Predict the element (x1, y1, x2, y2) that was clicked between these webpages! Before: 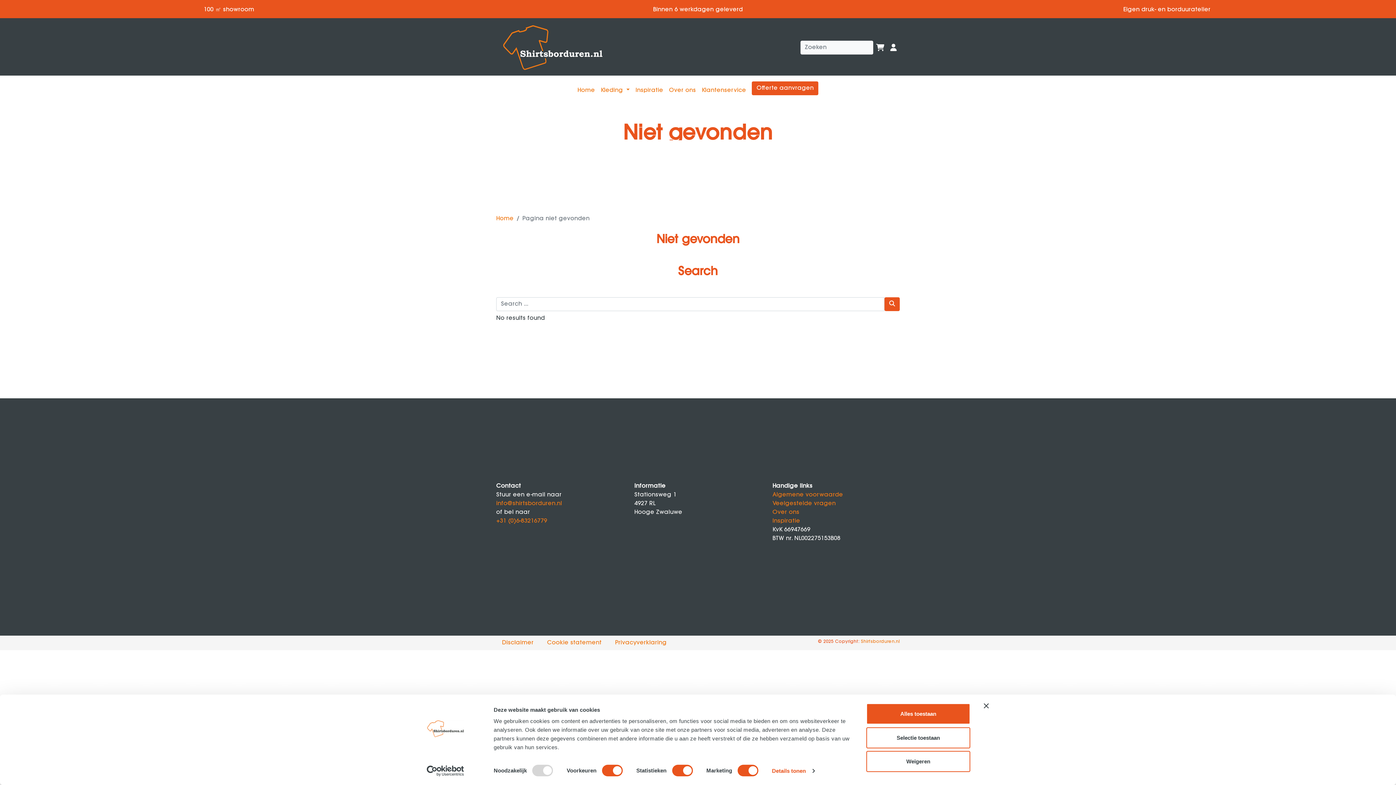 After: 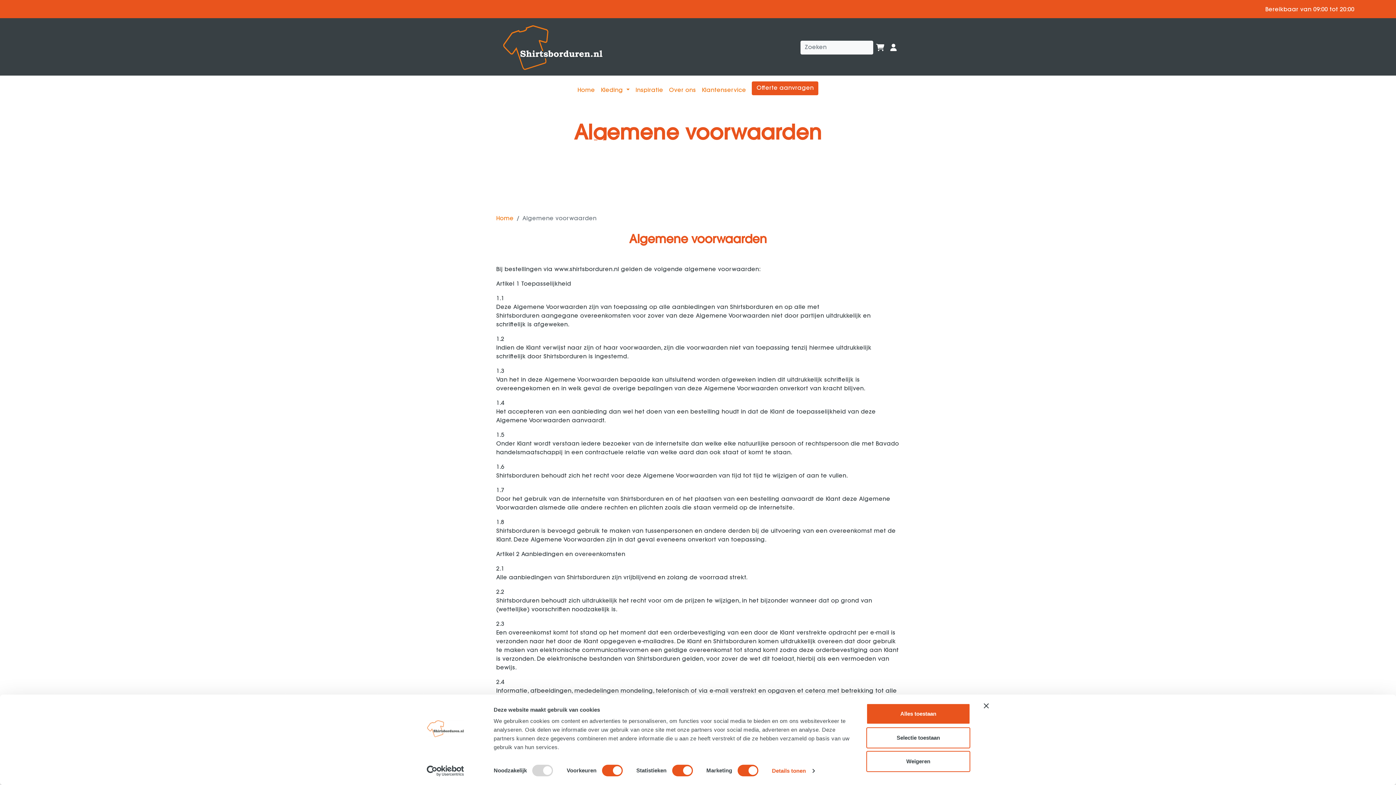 Action: bbox: (772, 492, 843, 498) label: Algemene voorwaarde